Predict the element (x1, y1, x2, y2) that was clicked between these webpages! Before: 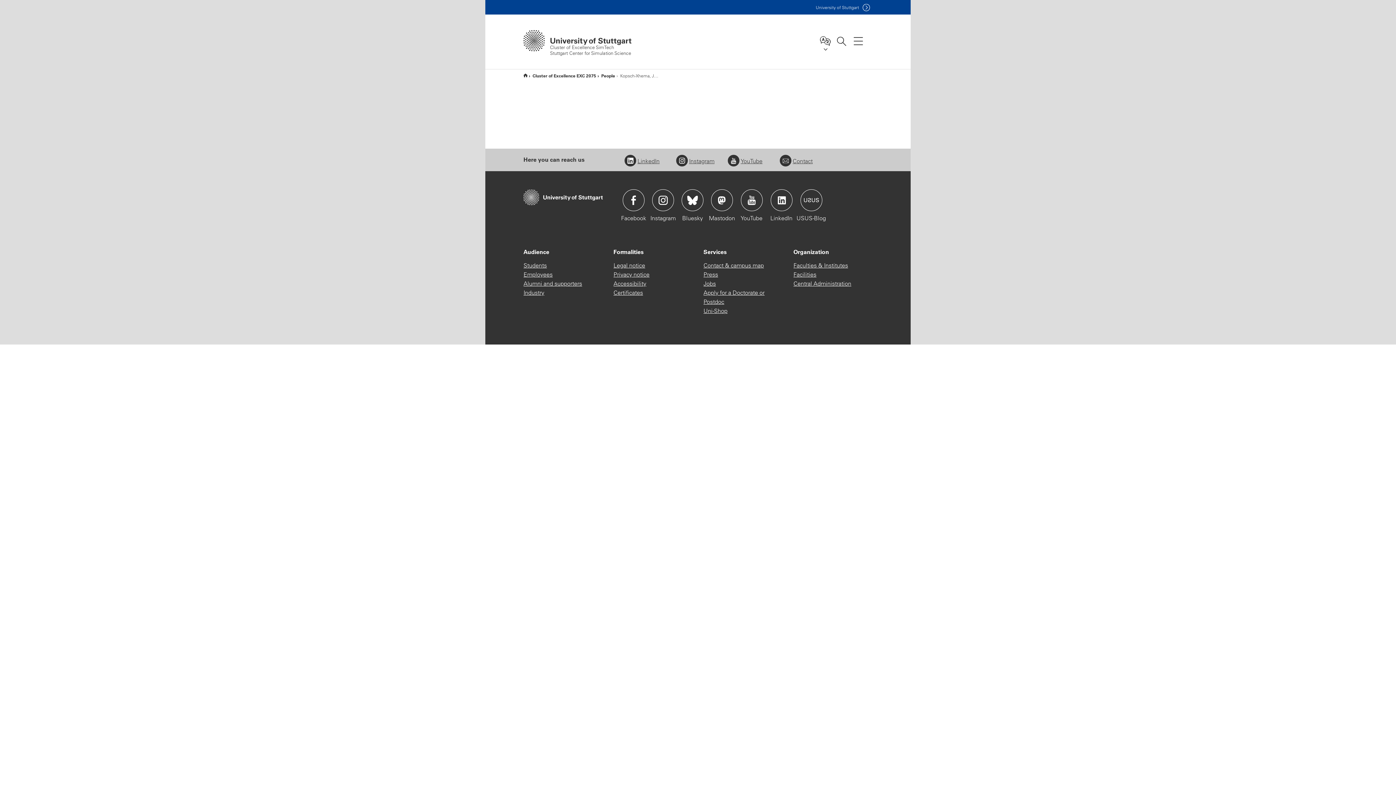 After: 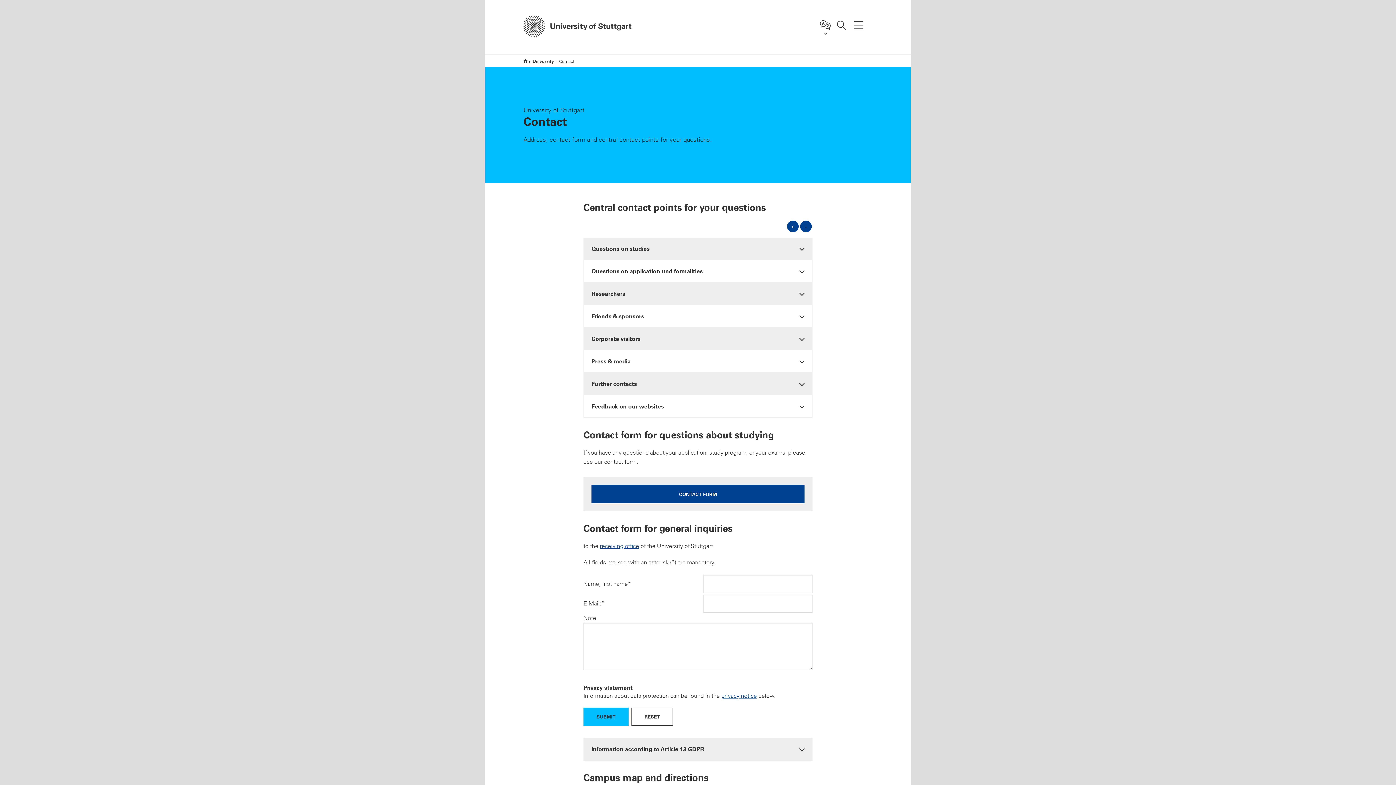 Action: label: Contact & campus map bbox: (703, 261, 764, 270)